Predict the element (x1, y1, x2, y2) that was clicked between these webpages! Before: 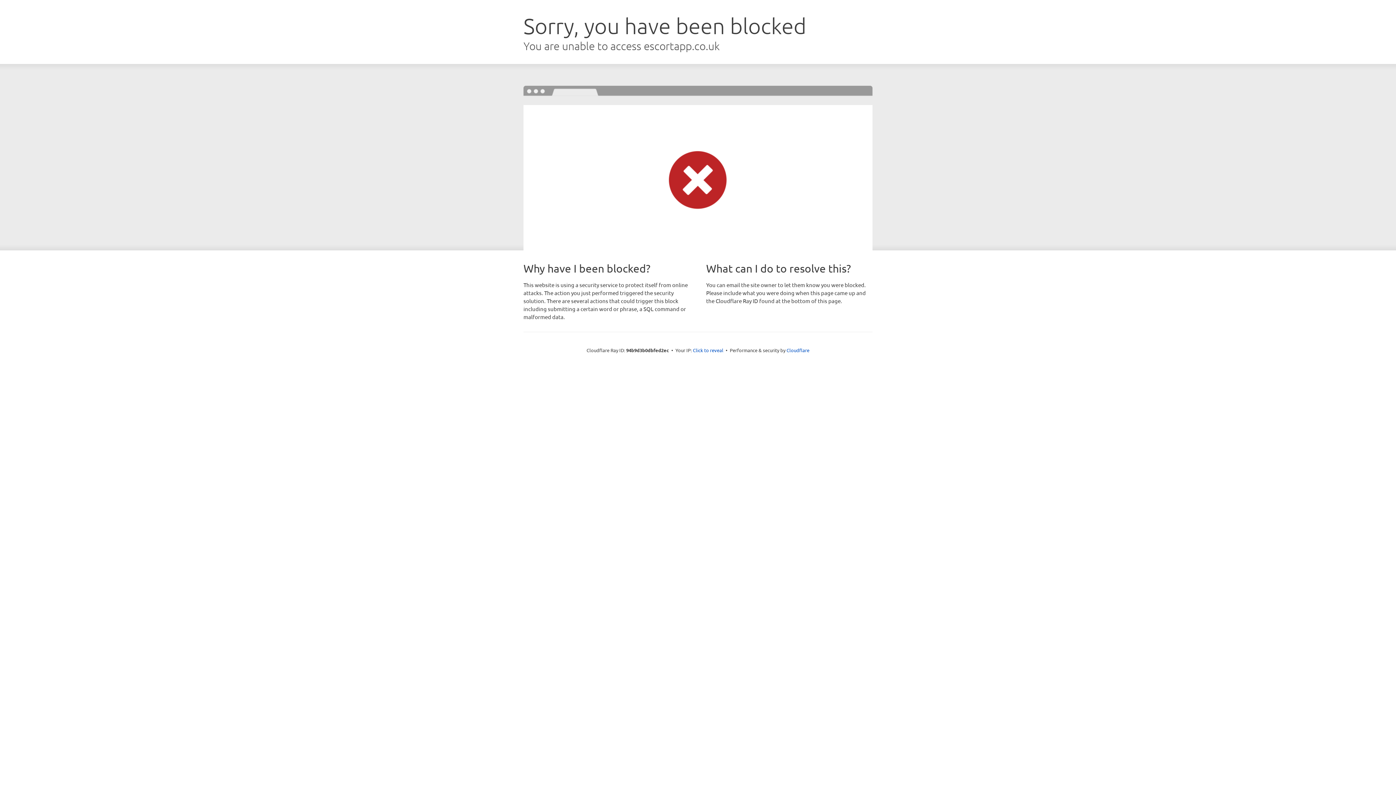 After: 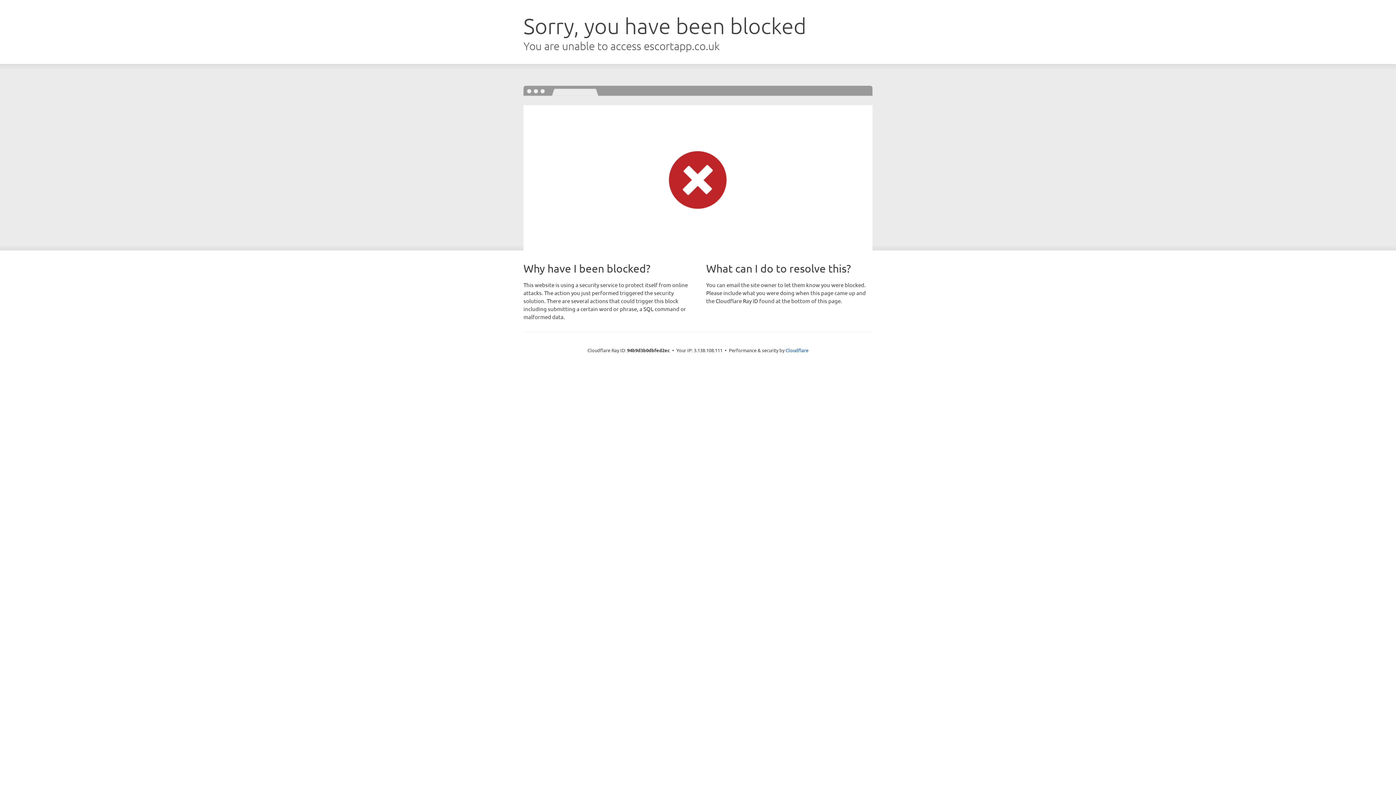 Action: label: Click to reveal bbox: (693, 346, 723, 353)